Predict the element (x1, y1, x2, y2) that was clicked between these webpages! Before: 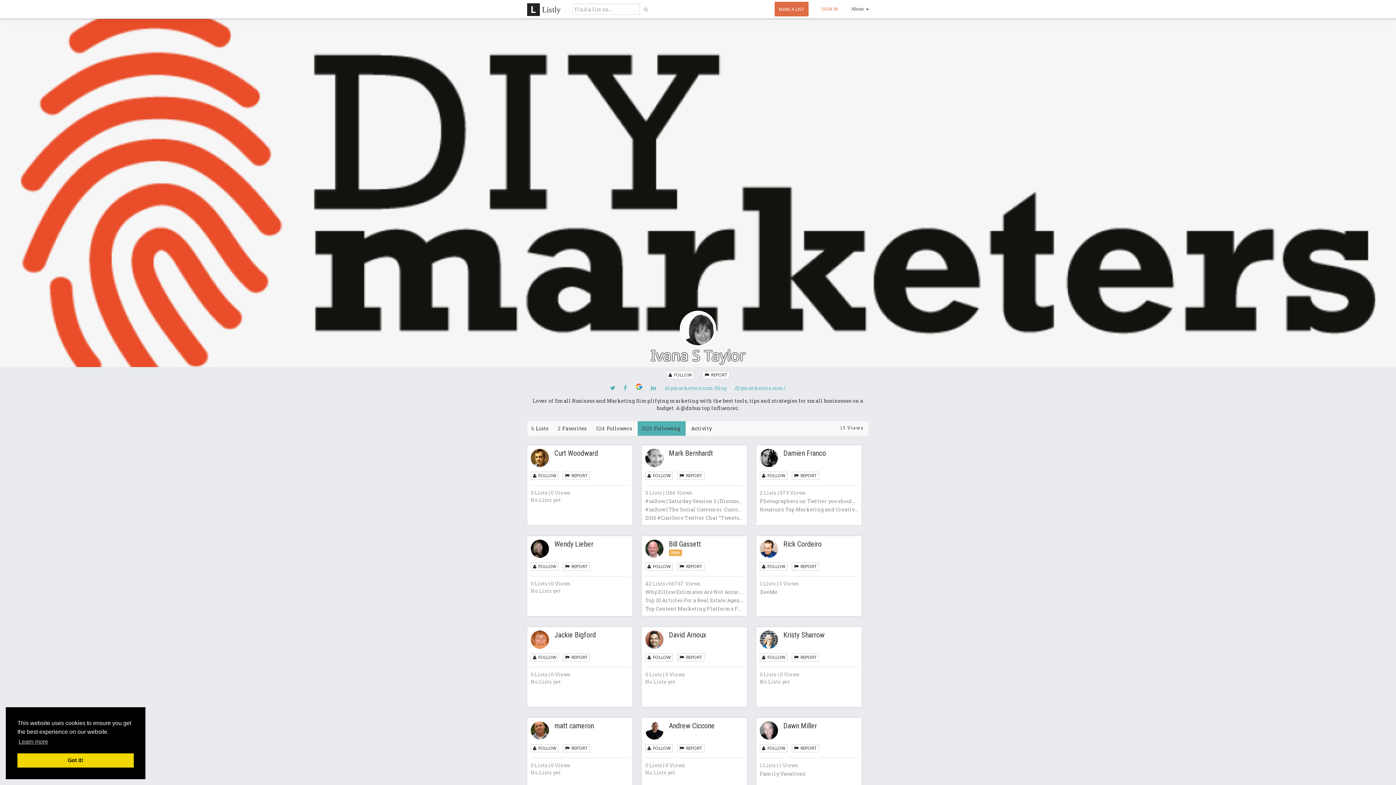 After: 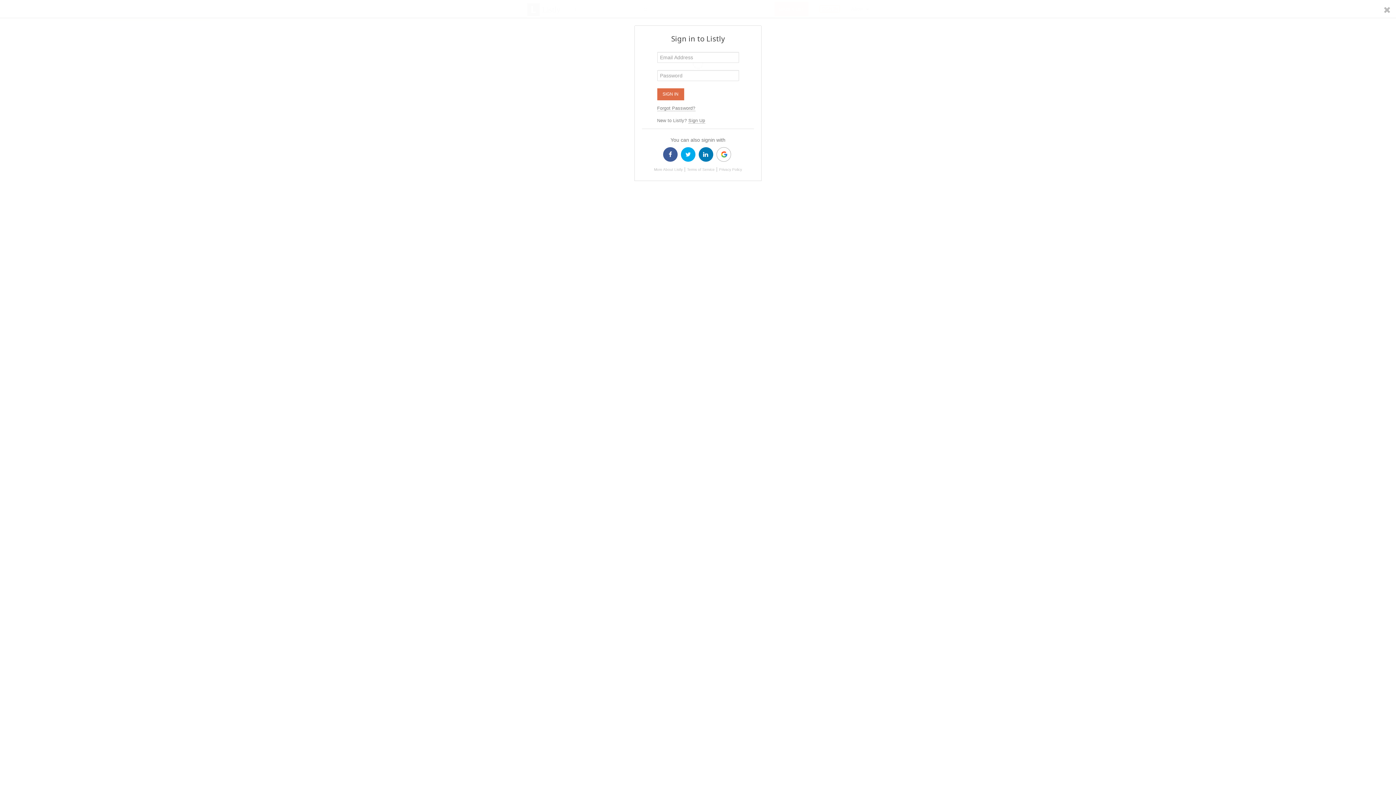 Action: label: SIGN IN bbox: (819, 5, 840, 12)